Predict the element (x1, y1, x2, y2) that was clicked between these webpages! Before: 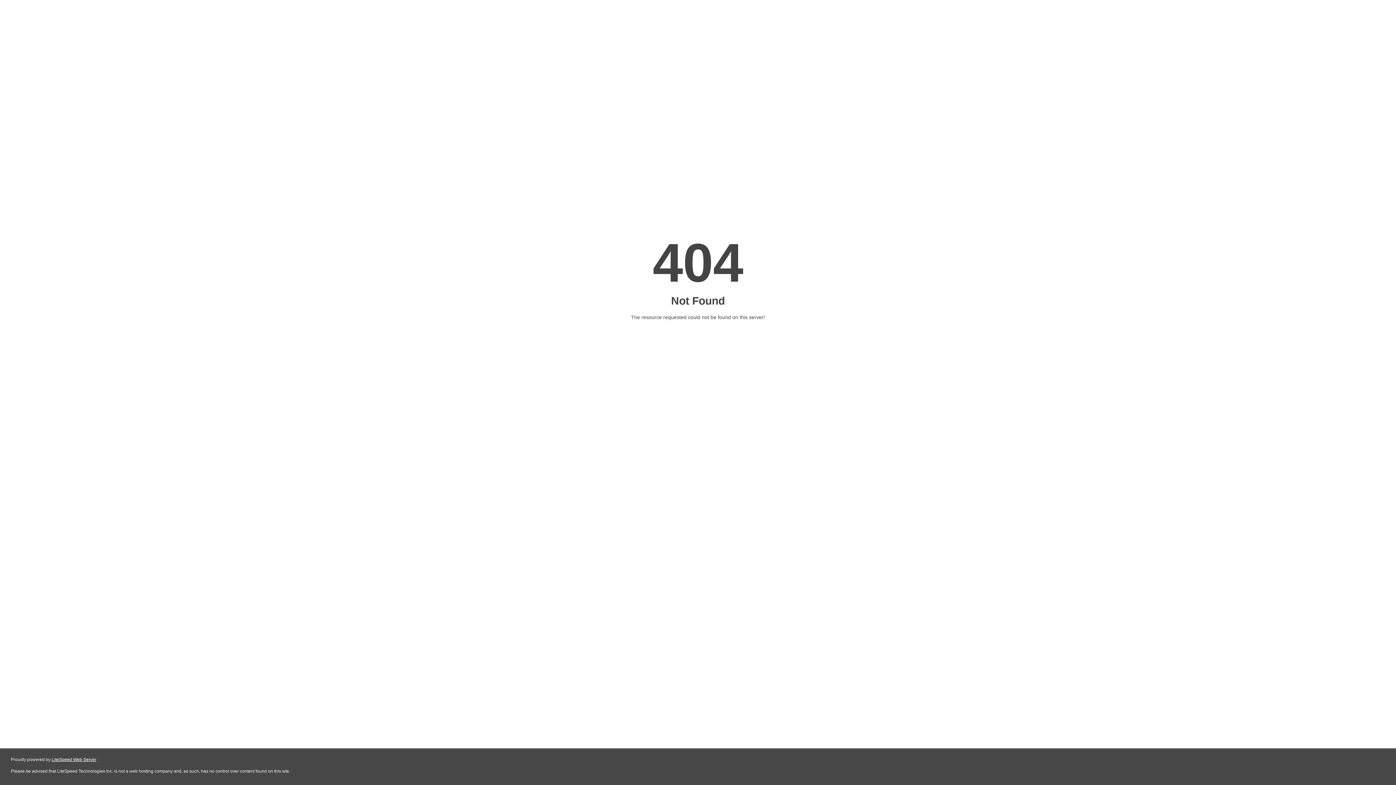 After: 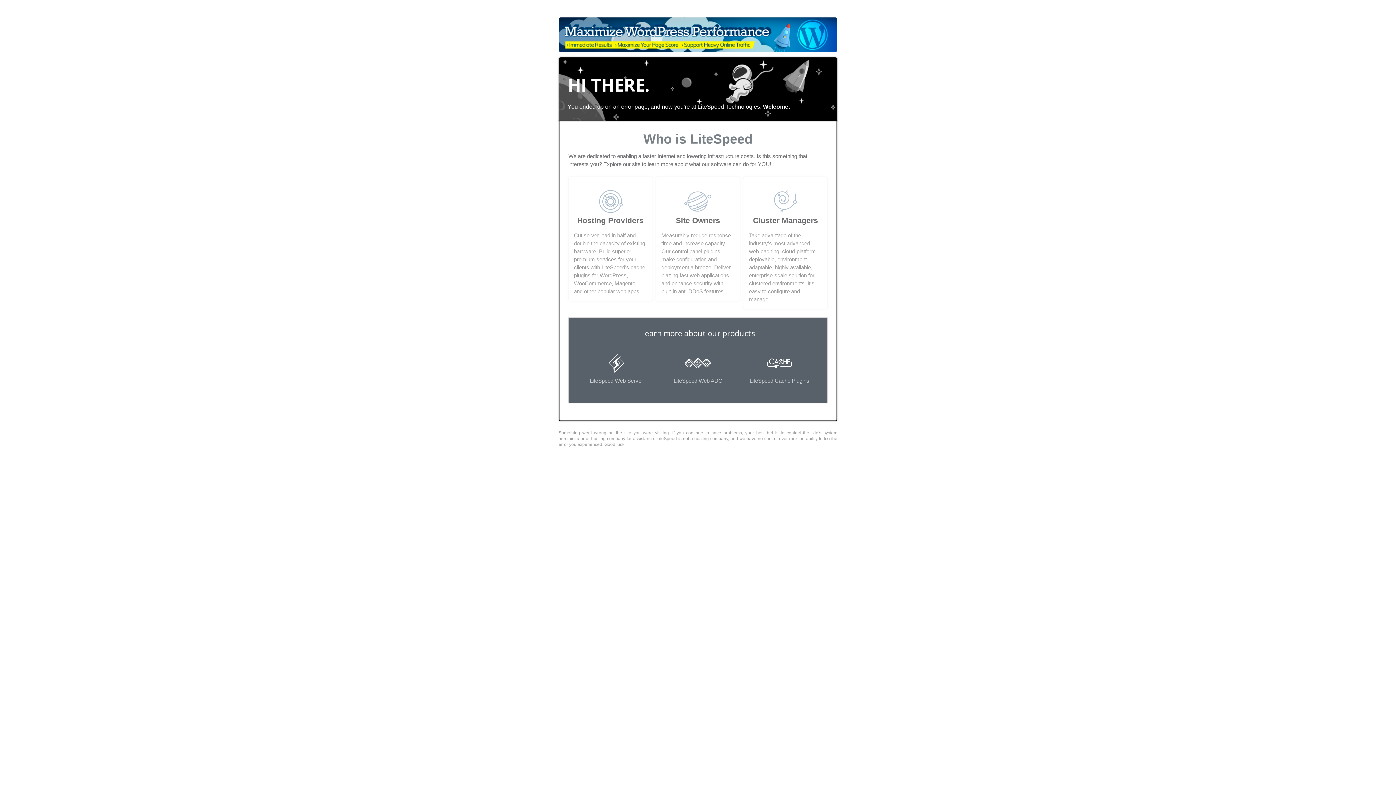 Action: label: LiteSpeed Web Server bbox: (51, 757, 96, 762)